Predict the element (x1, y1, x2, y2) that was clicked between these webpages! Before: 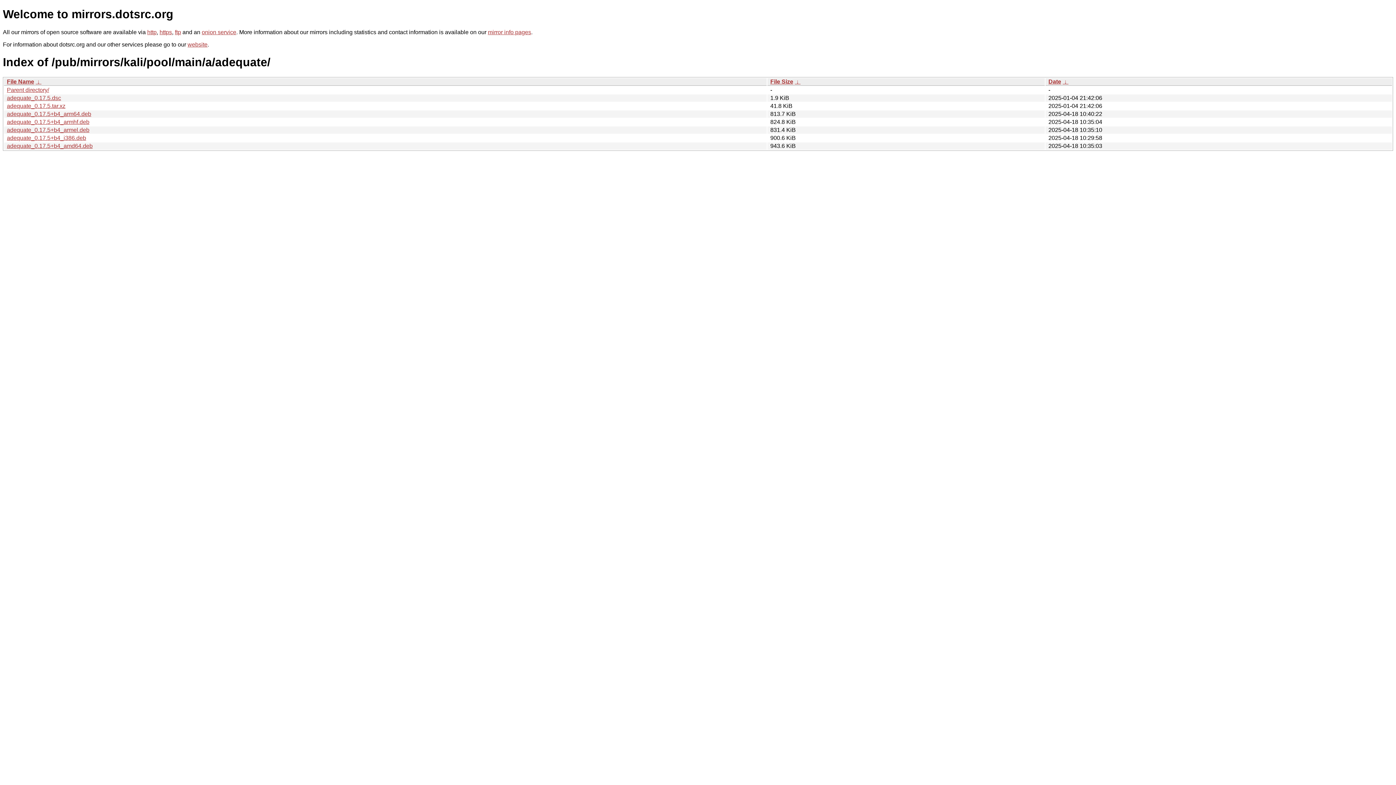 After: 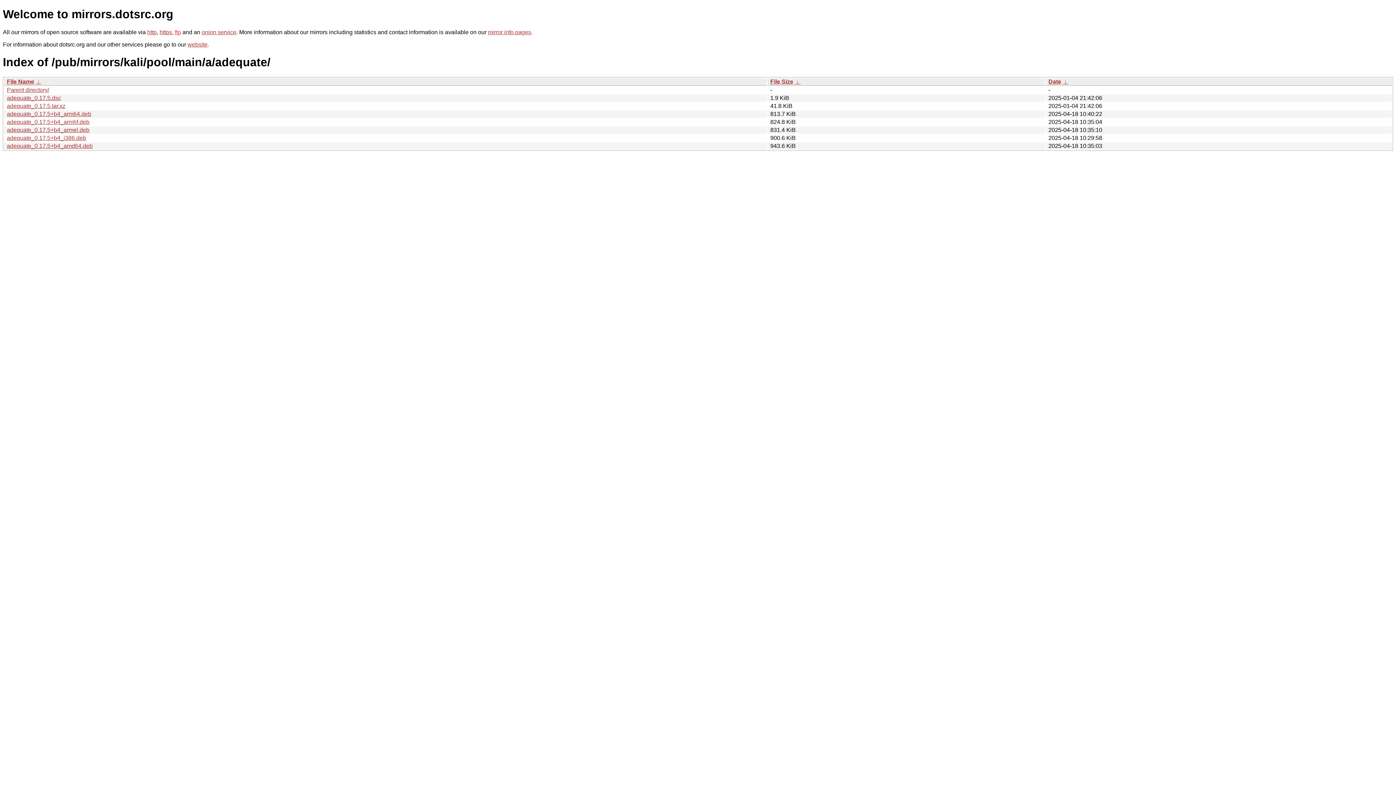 Action: label: ftp bbox: (174, 29, 181, 35)